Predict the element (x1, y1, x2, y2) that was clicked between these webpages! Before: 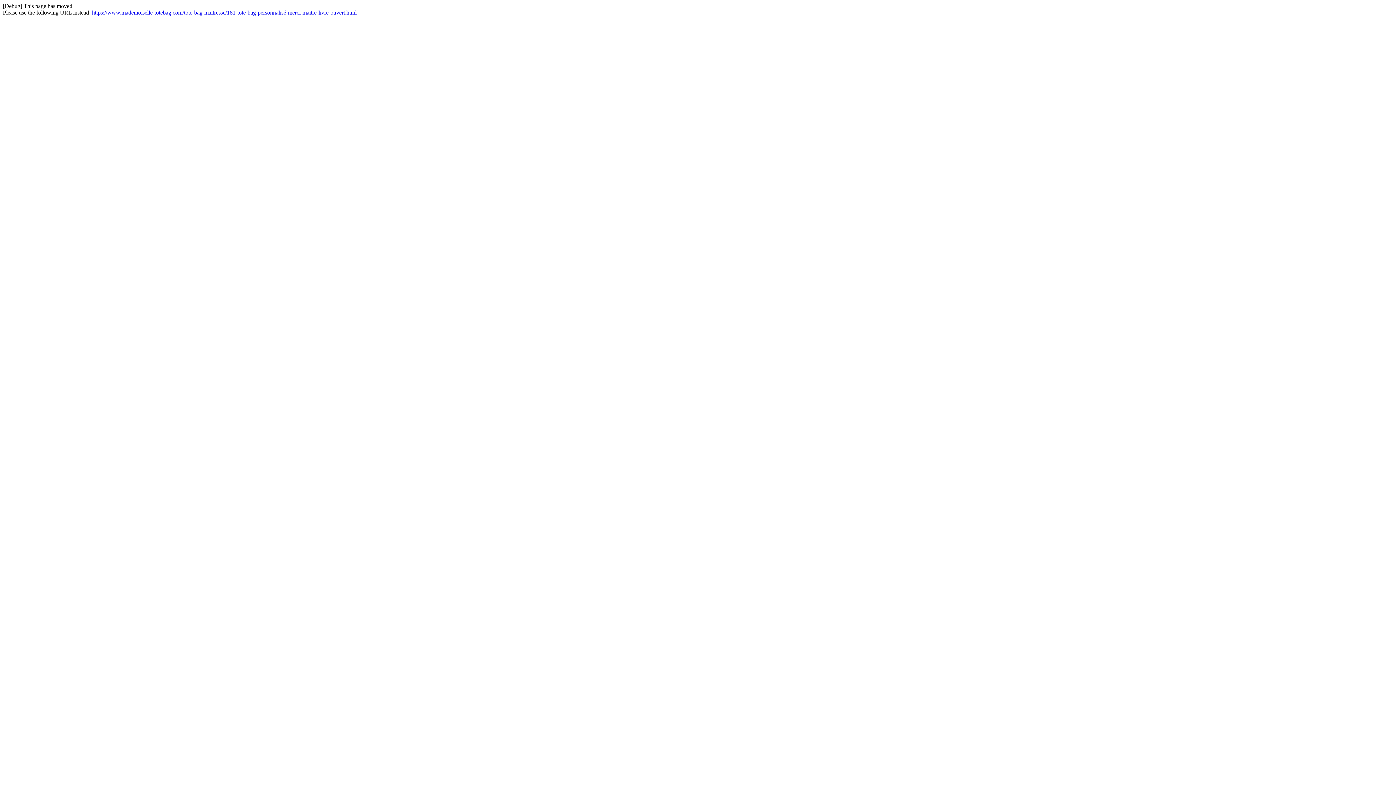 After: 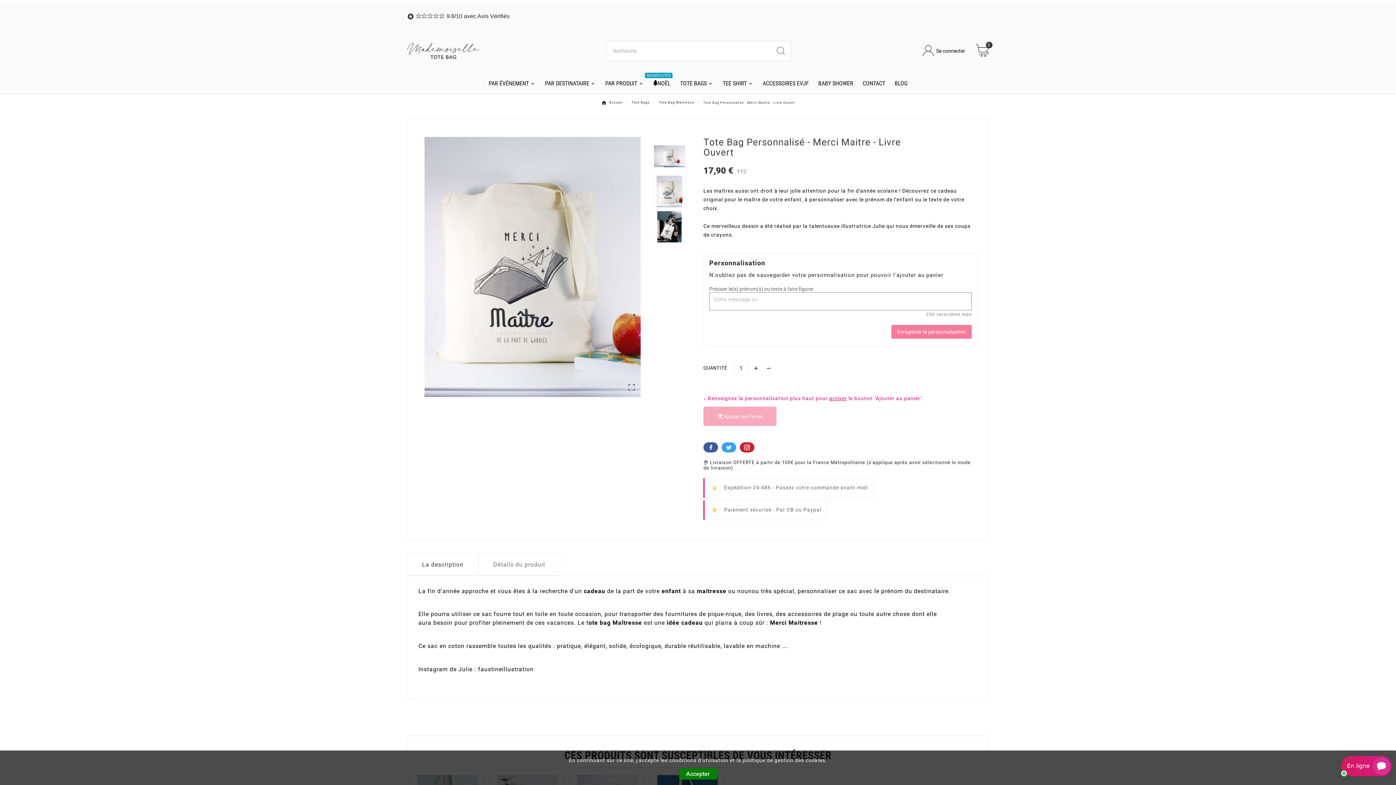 Action: label: https://www.mademoiselle-totebag.com/tote-bag-maitresse/181-tote-bag-personnalisé-merci-maitre-livre-ouvert.html bbox: (92, 9, 356, 15)